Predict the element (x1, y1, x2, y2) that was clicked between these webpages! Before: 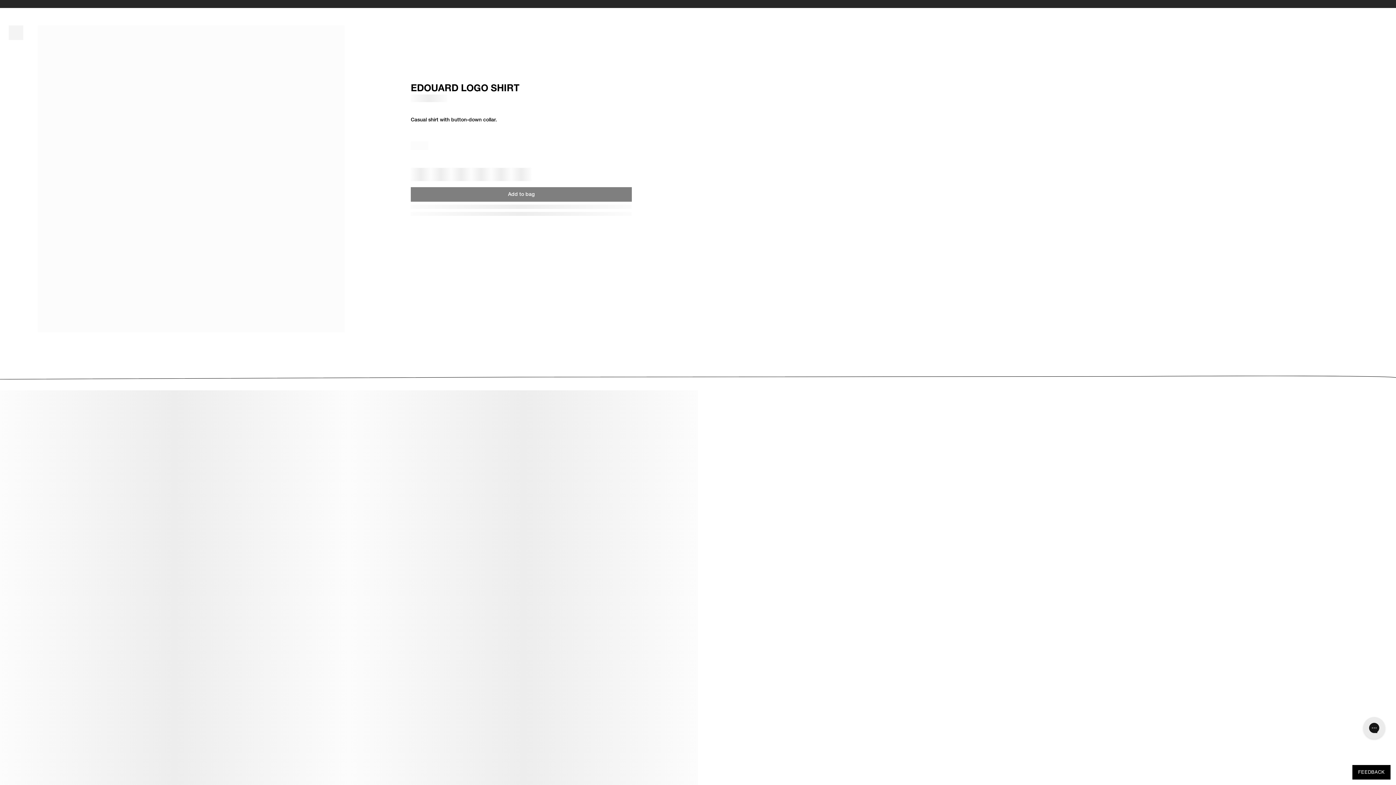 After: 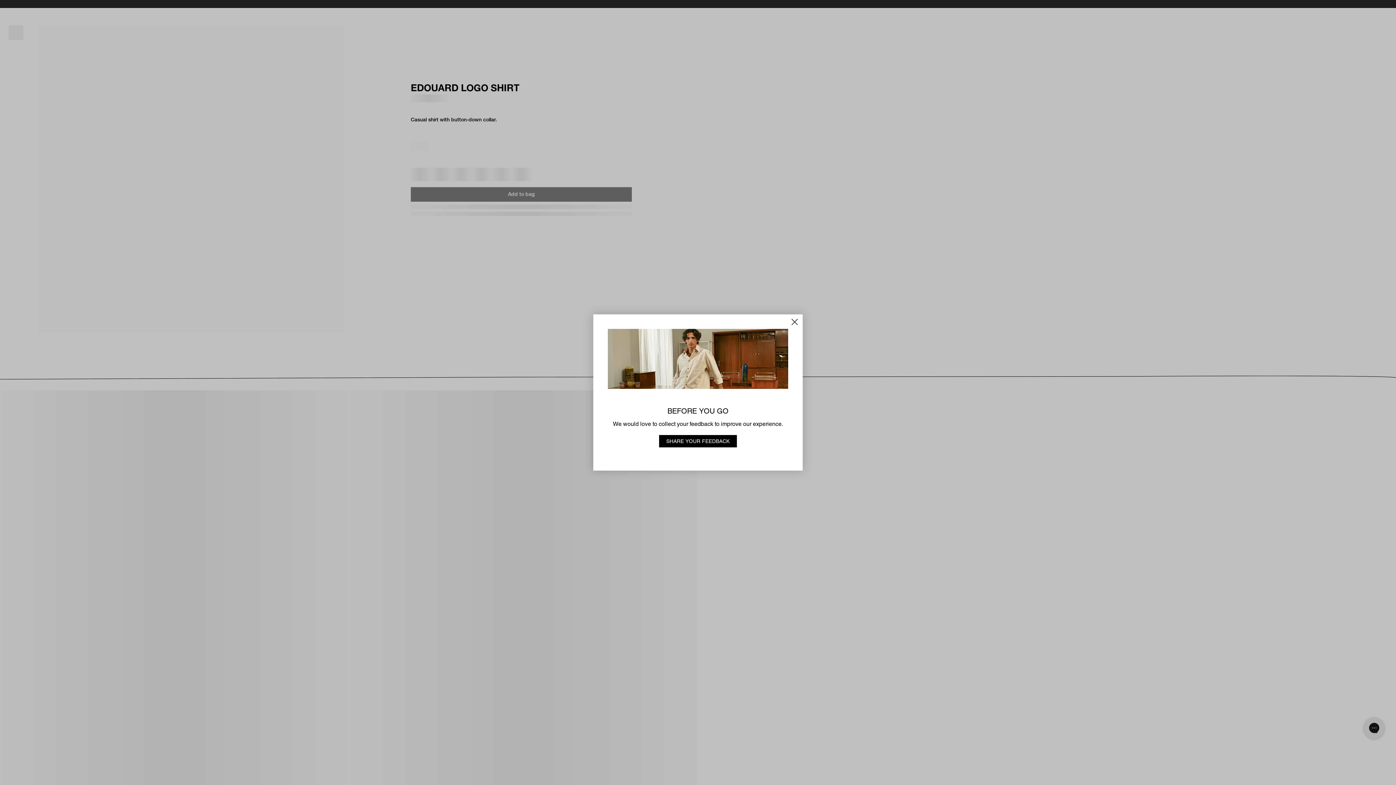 Action: label: Open feedback form bbox: (1352, 765, 1390, 780)